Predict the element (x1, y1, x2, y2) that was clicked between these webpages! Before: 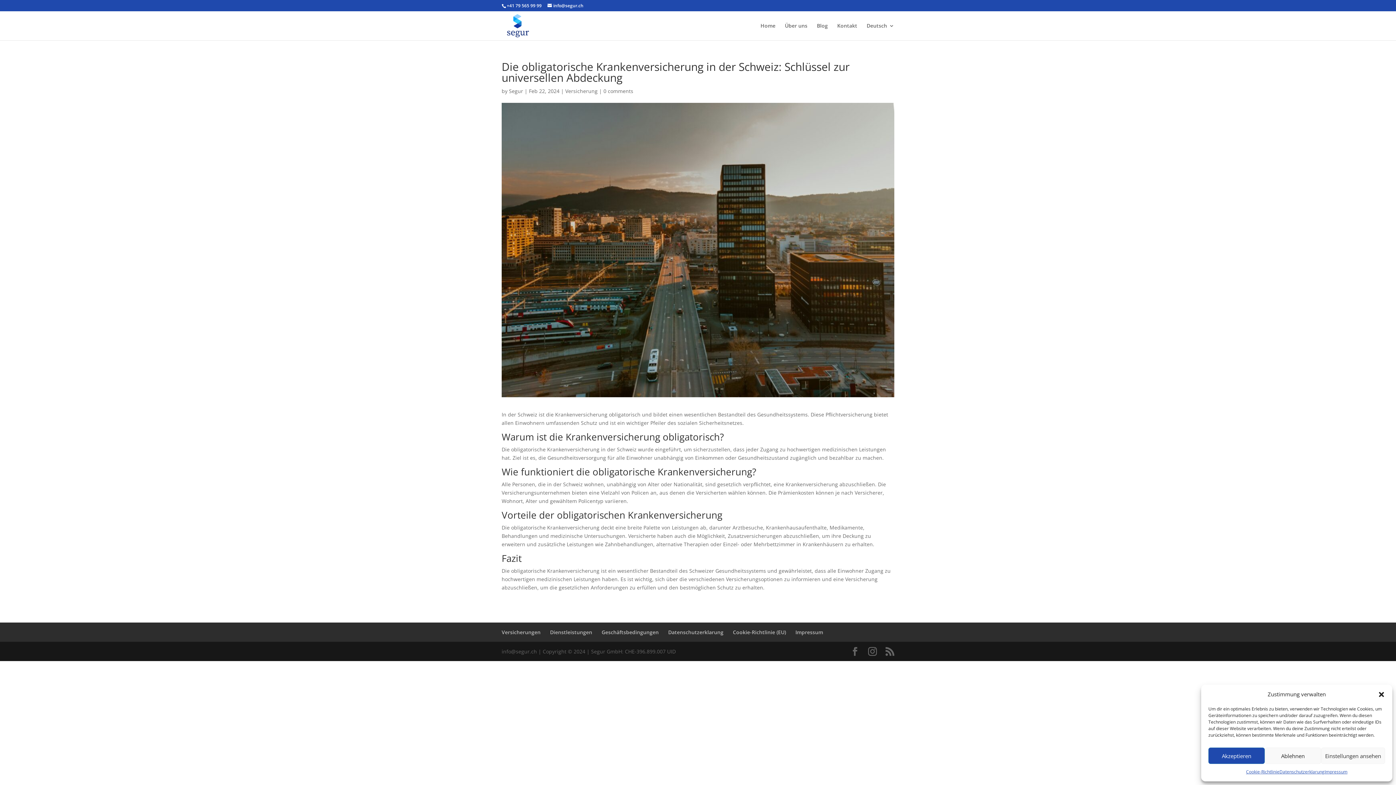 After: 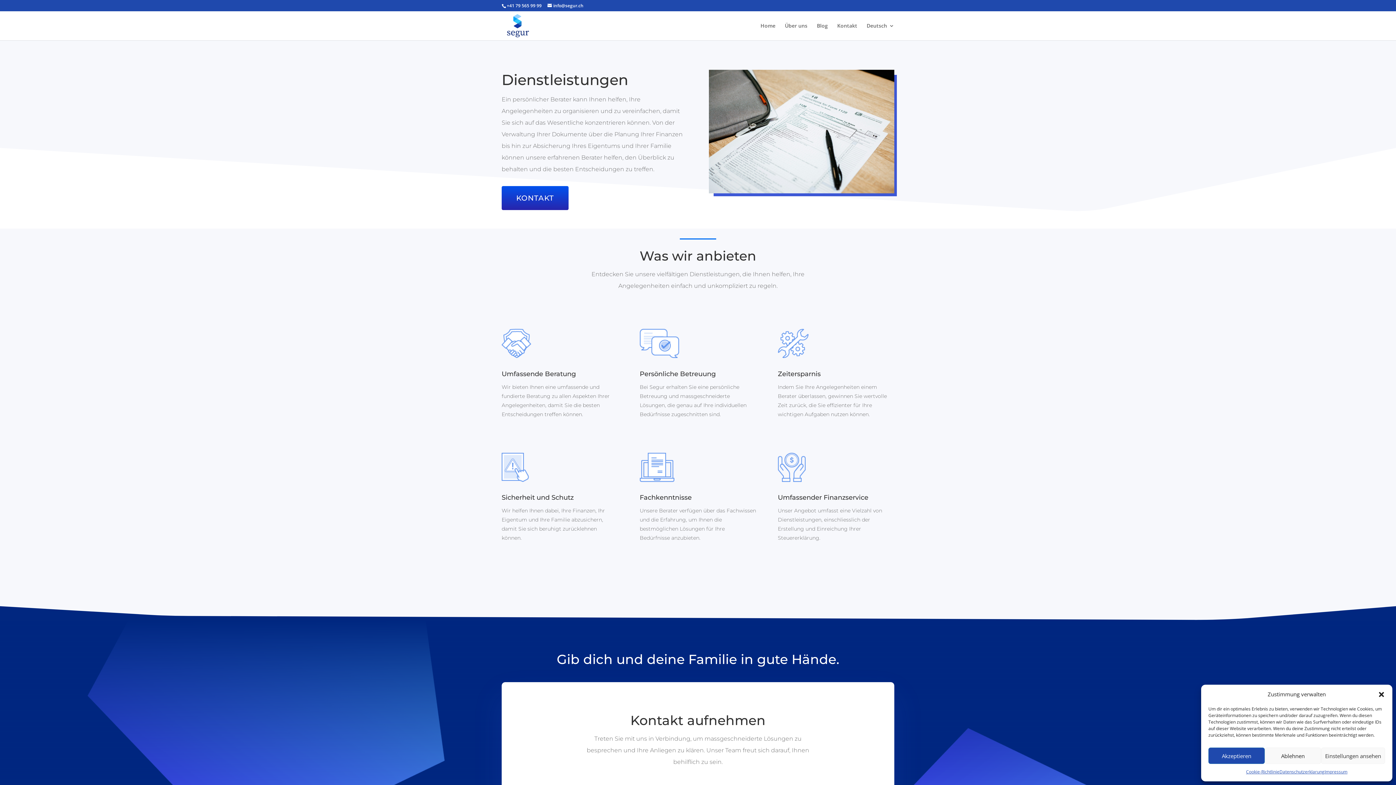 Action: label: Dienstleistungen bbox: (550, 629, 592, 635)